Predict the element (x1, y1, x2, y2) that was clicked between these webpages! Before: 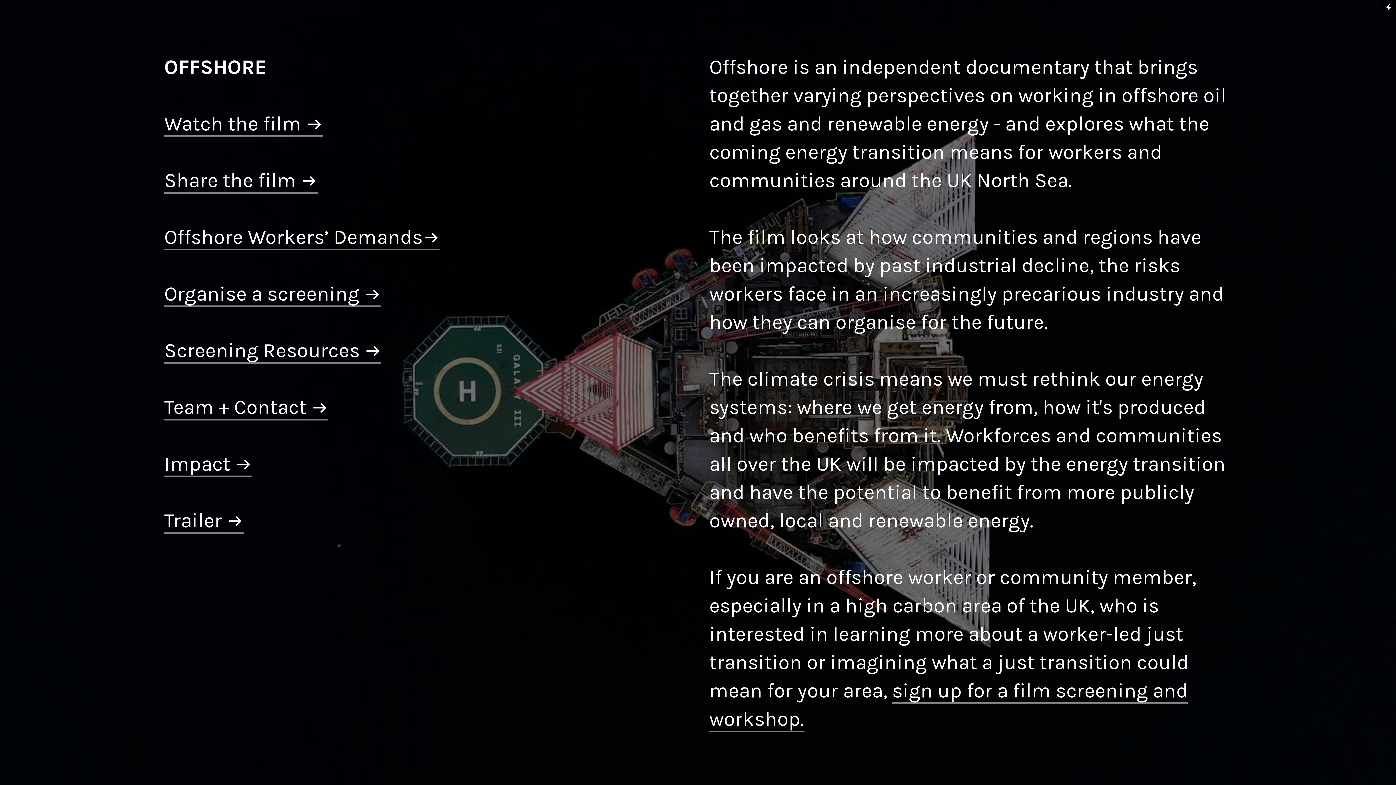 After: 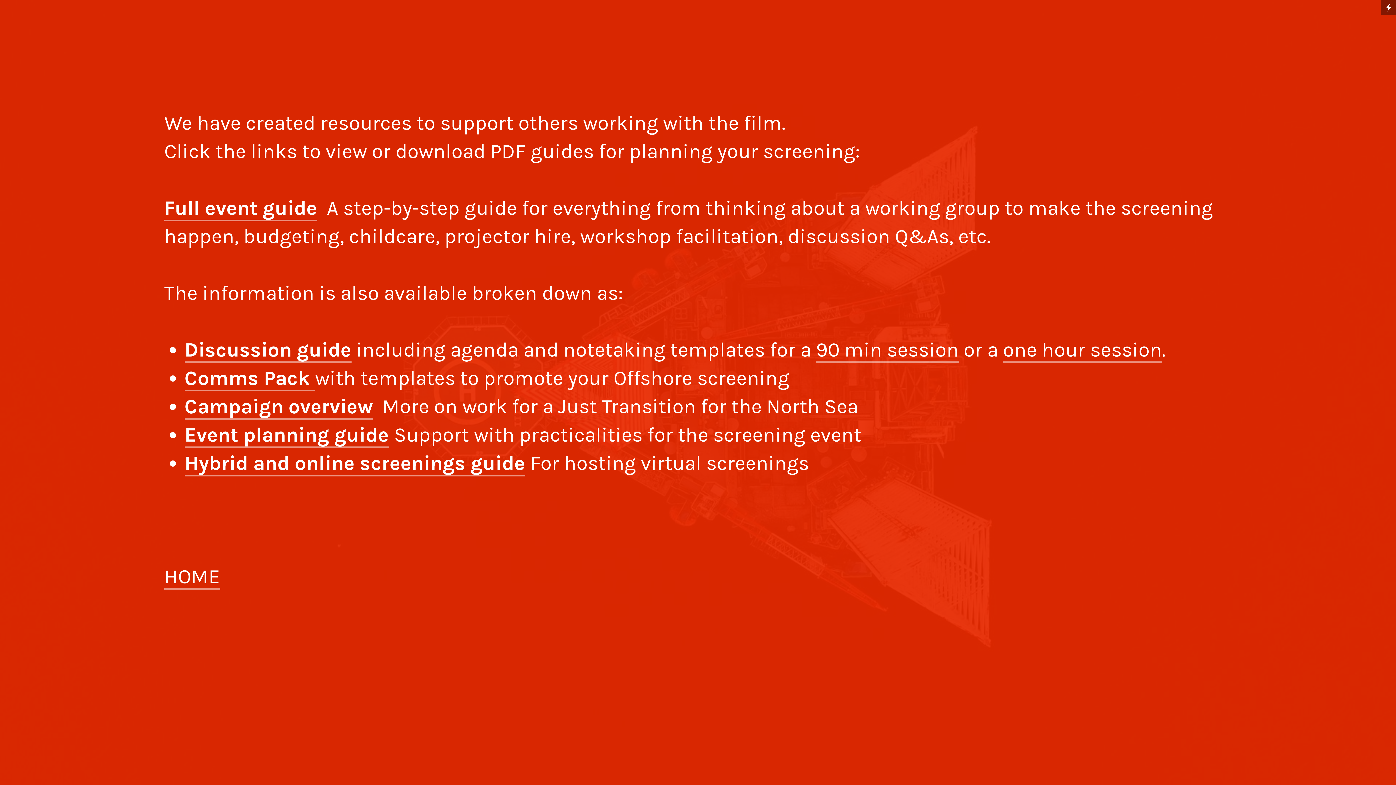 Action: bbox: (164, 338, 381, 364) label: Screening Resources 